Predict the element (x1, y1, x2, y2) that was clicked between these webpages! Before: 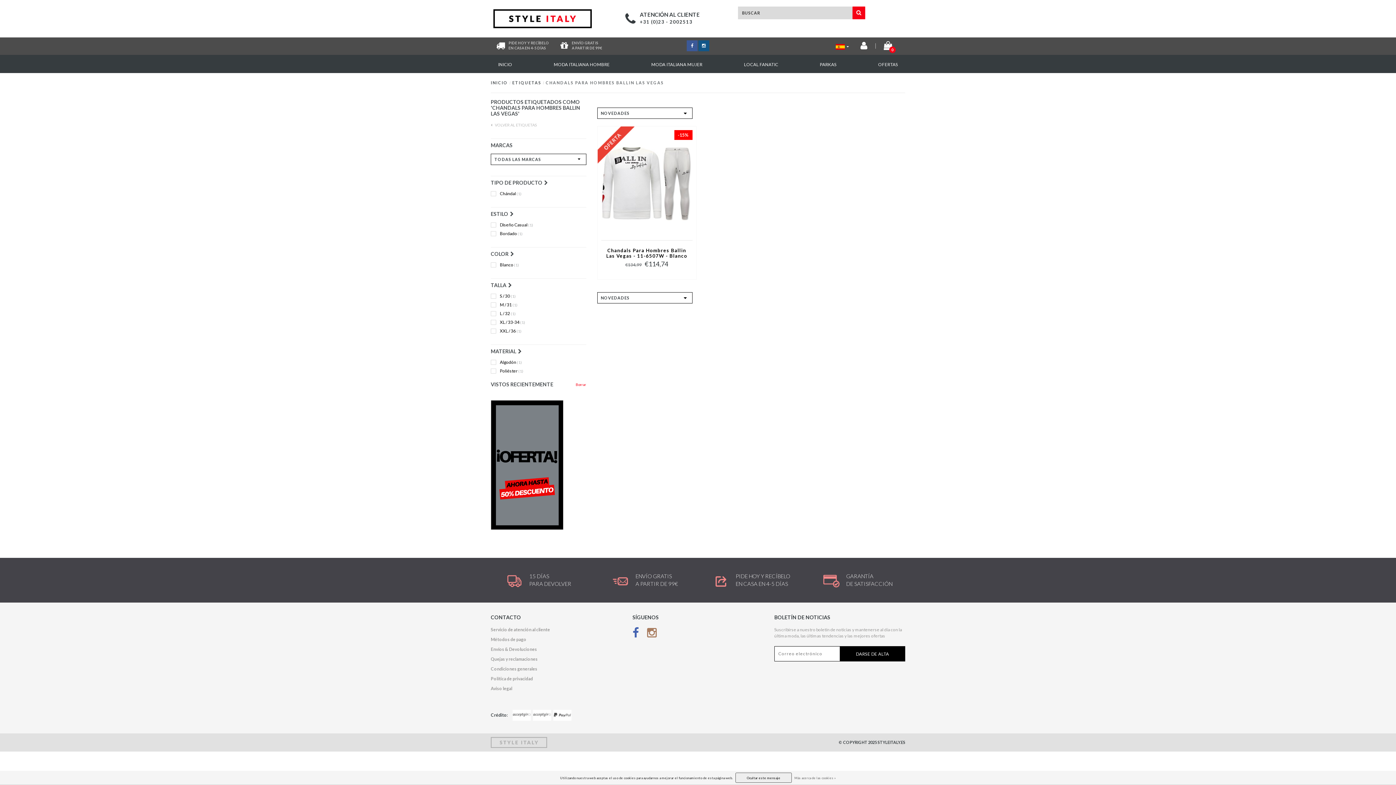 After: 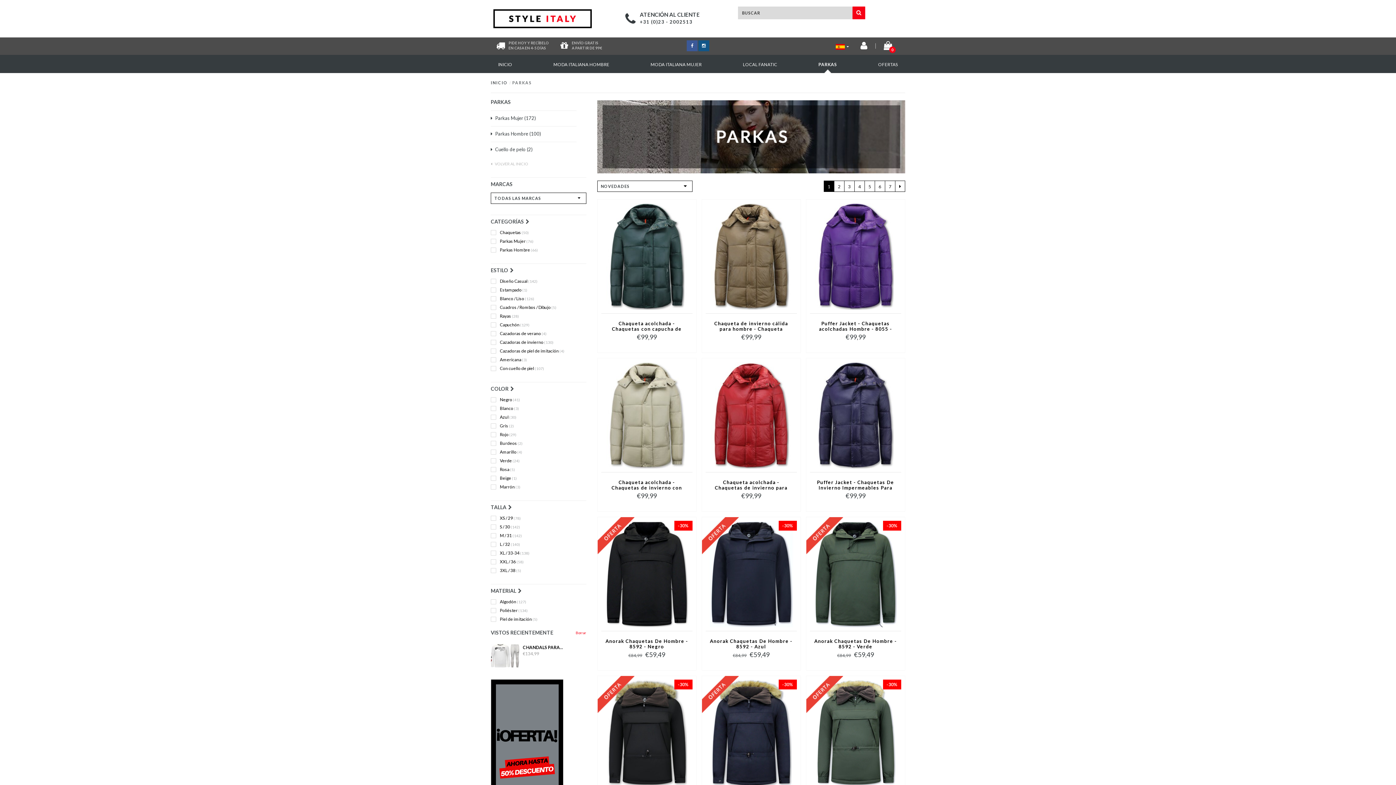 Action: bbox: (812, 55, 844, 70) label: PARKAS